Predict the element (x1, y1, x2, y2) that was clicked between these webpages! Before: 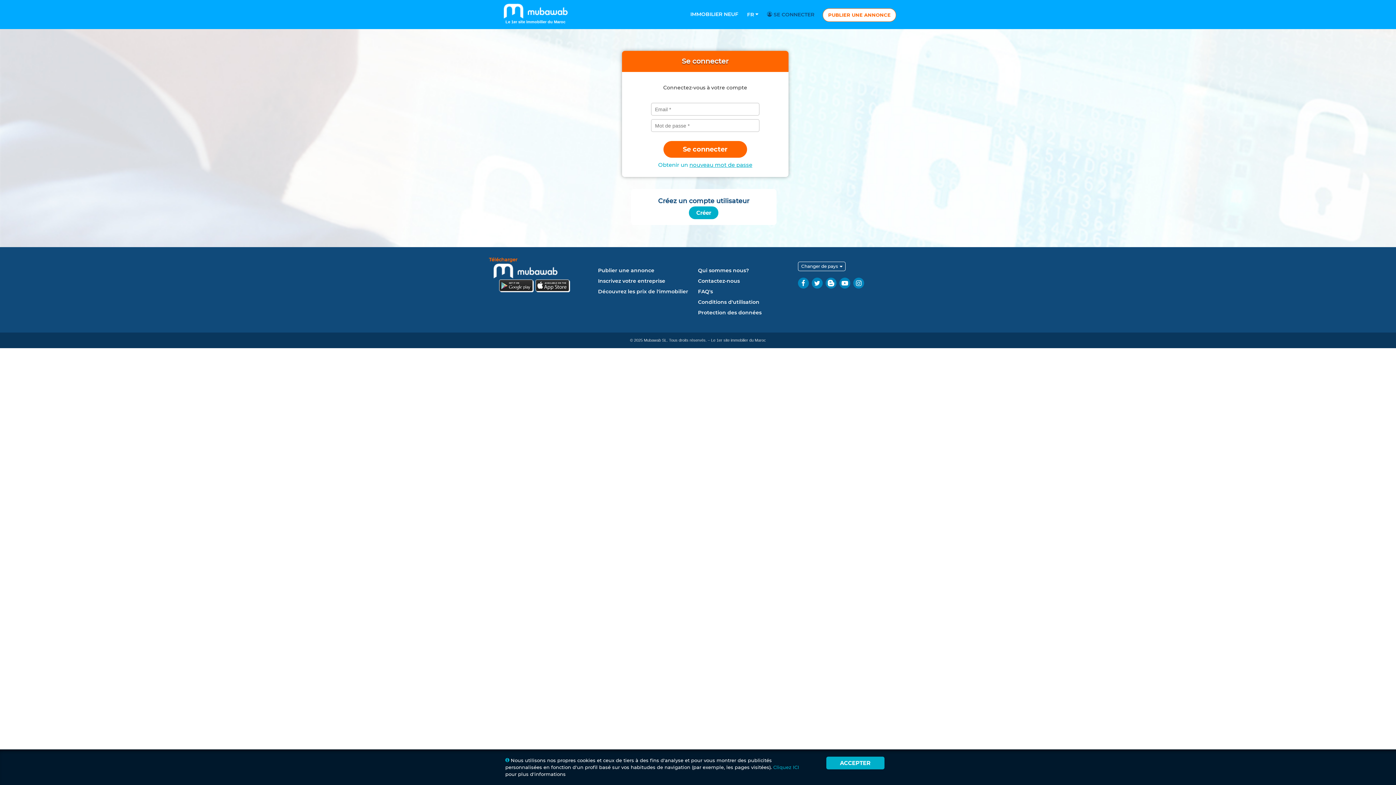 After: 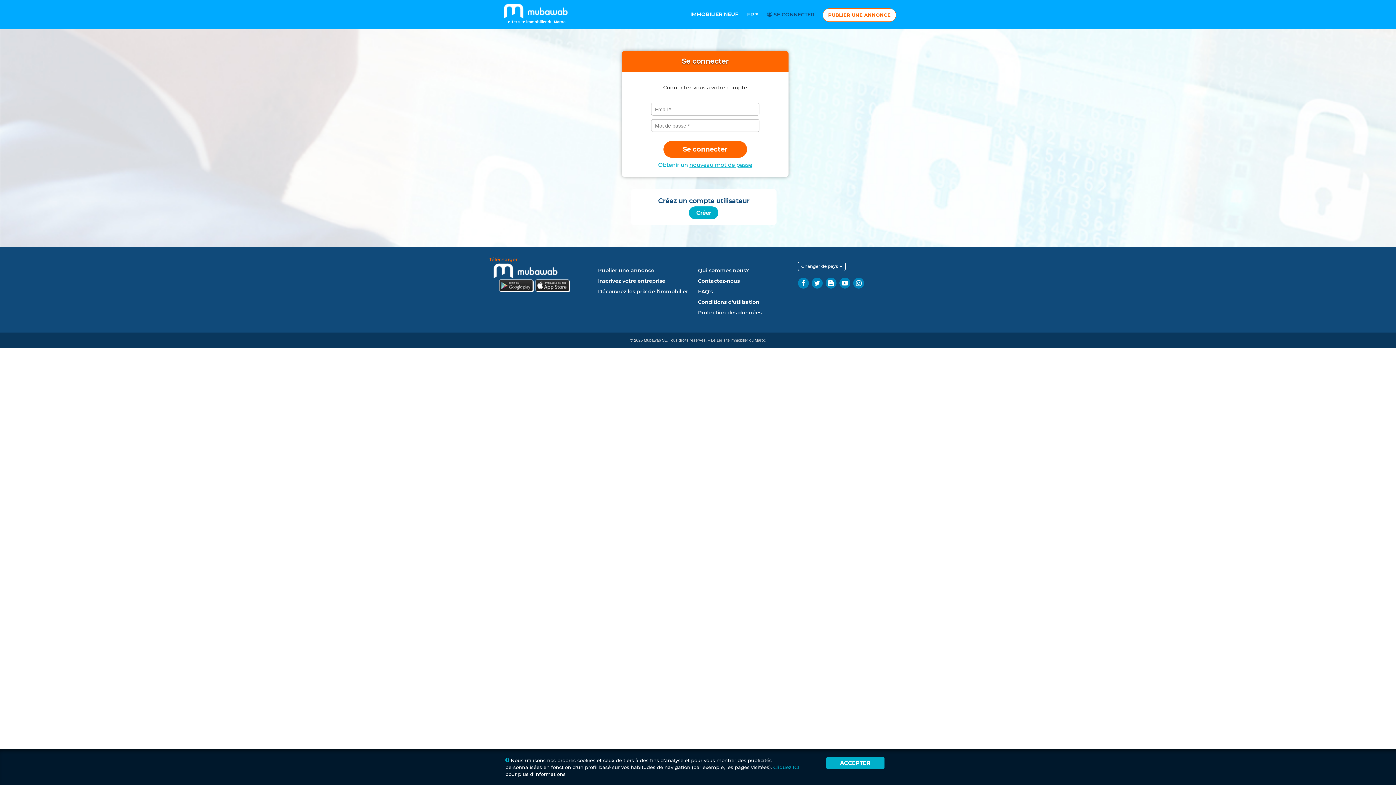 Action: label: PUBLIER UNE ANNONCE bbox: (822, 8, 896, 21)